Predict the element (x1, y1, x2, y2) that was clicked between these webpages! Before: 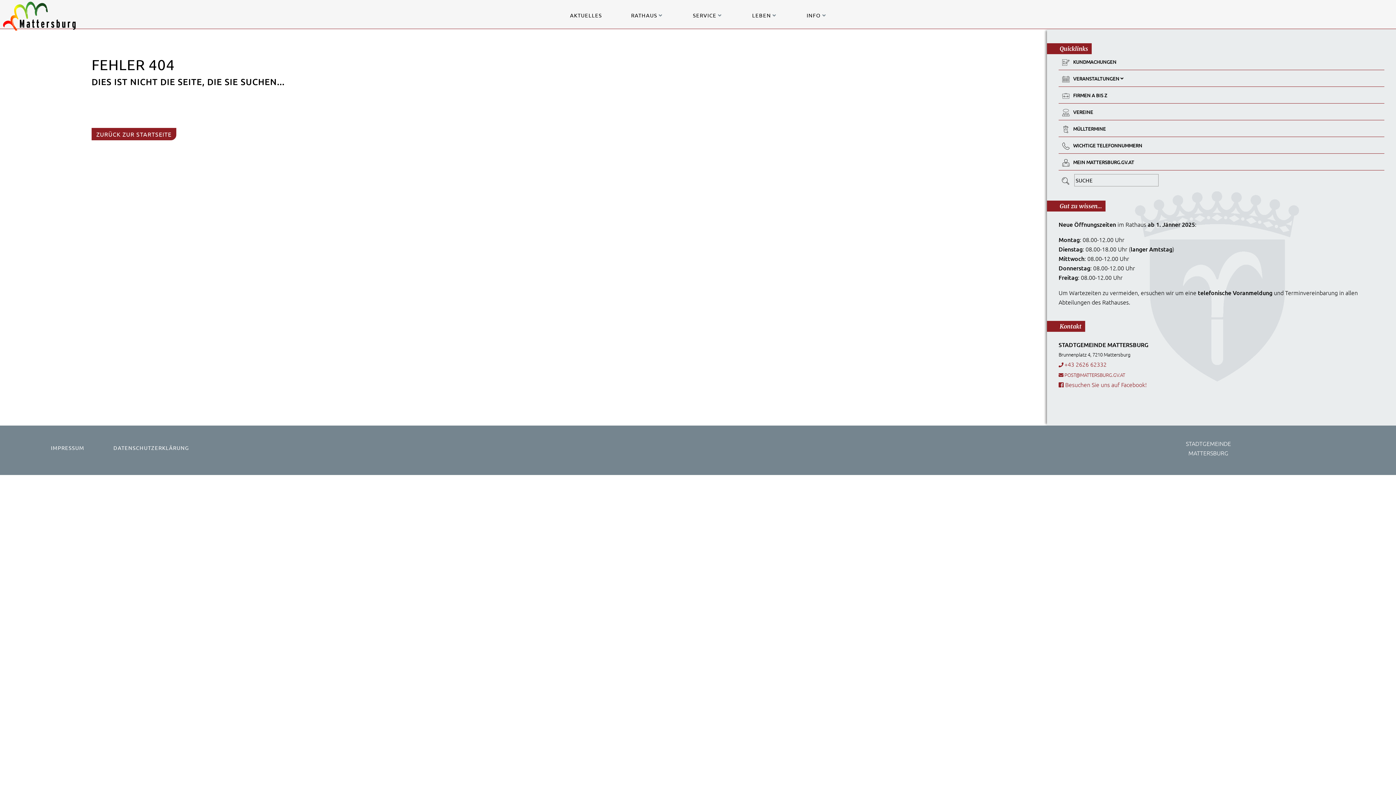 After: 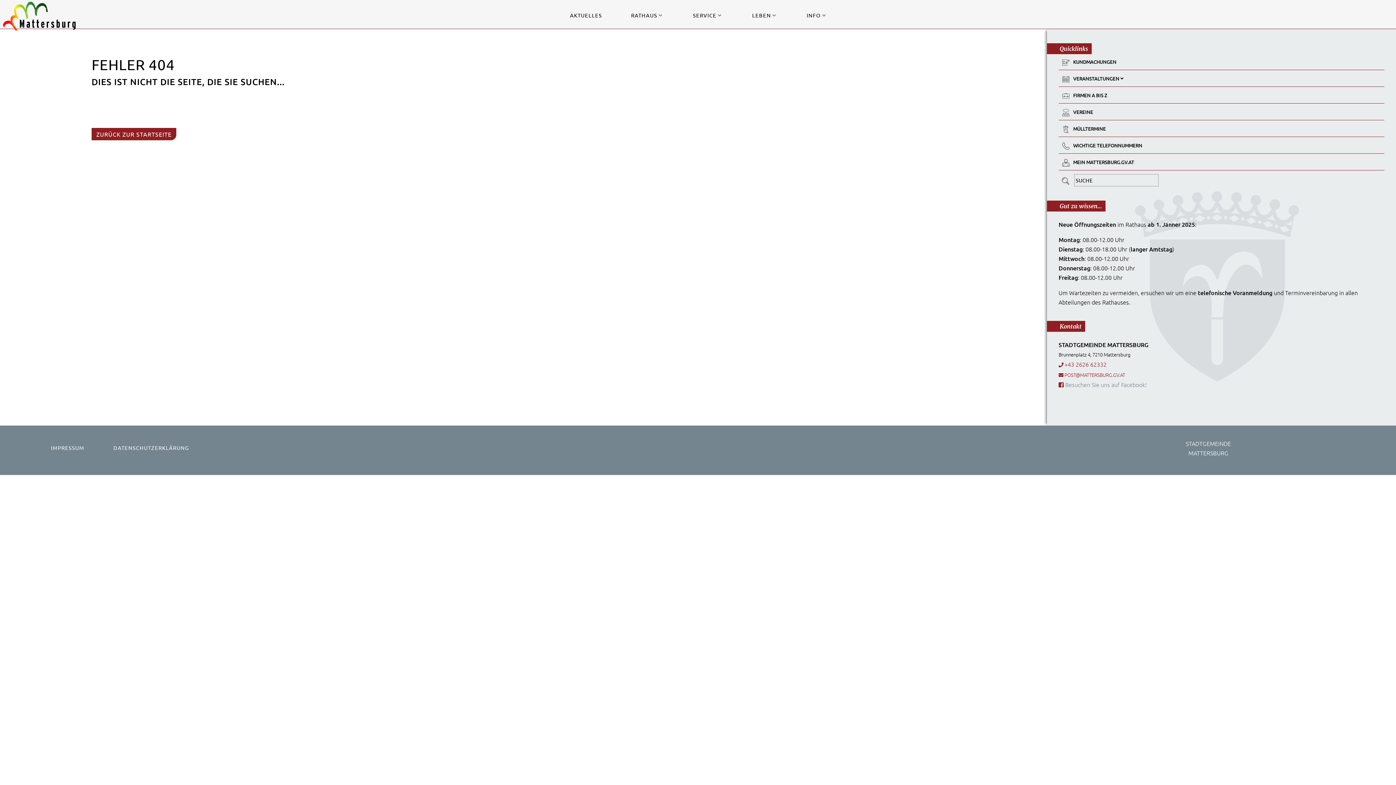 Action: bbox: (1058, 380, 1146, 388) label:  Besuchen Sie uns auf Facebook!